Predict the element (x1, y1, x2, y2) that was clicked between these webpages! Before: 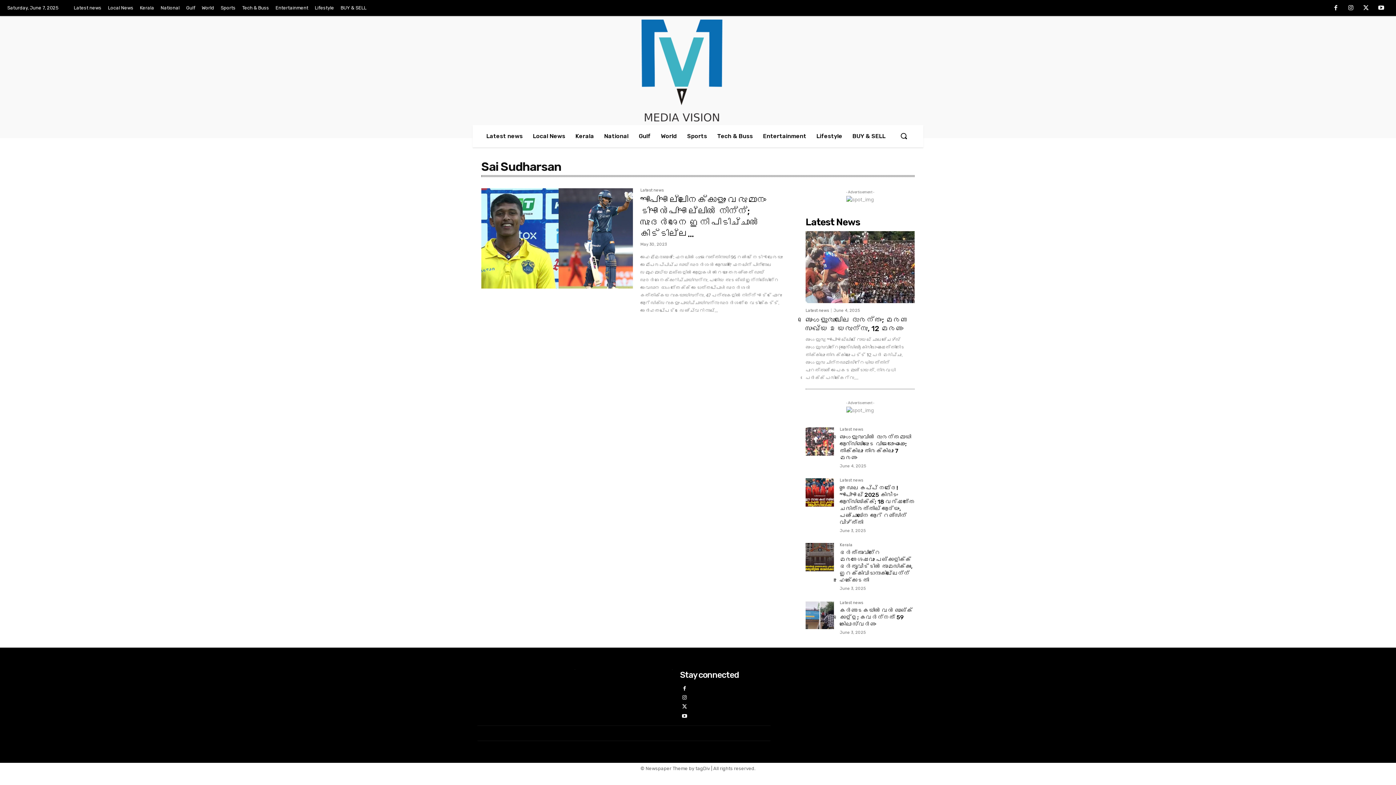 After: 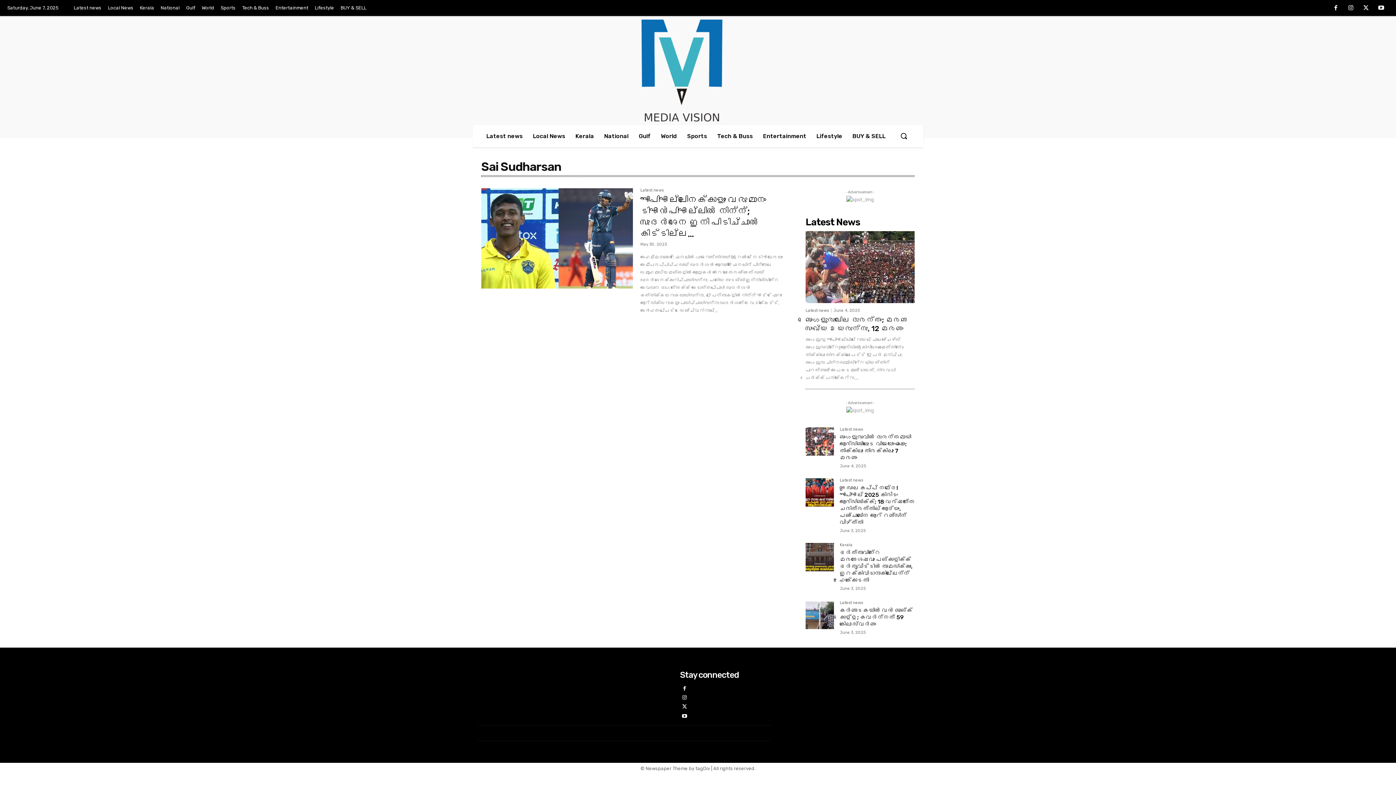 Action: bbox: (680, 693, 689, 703)